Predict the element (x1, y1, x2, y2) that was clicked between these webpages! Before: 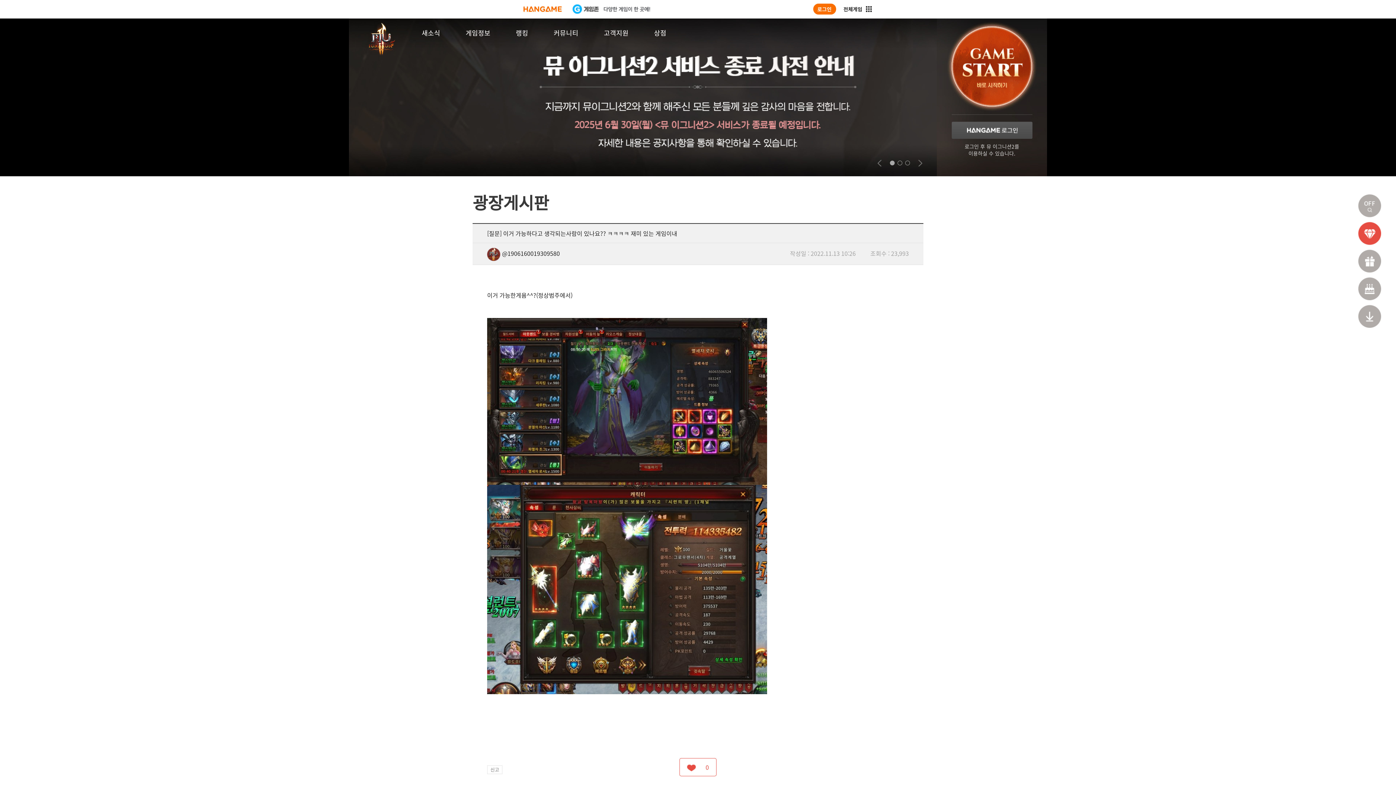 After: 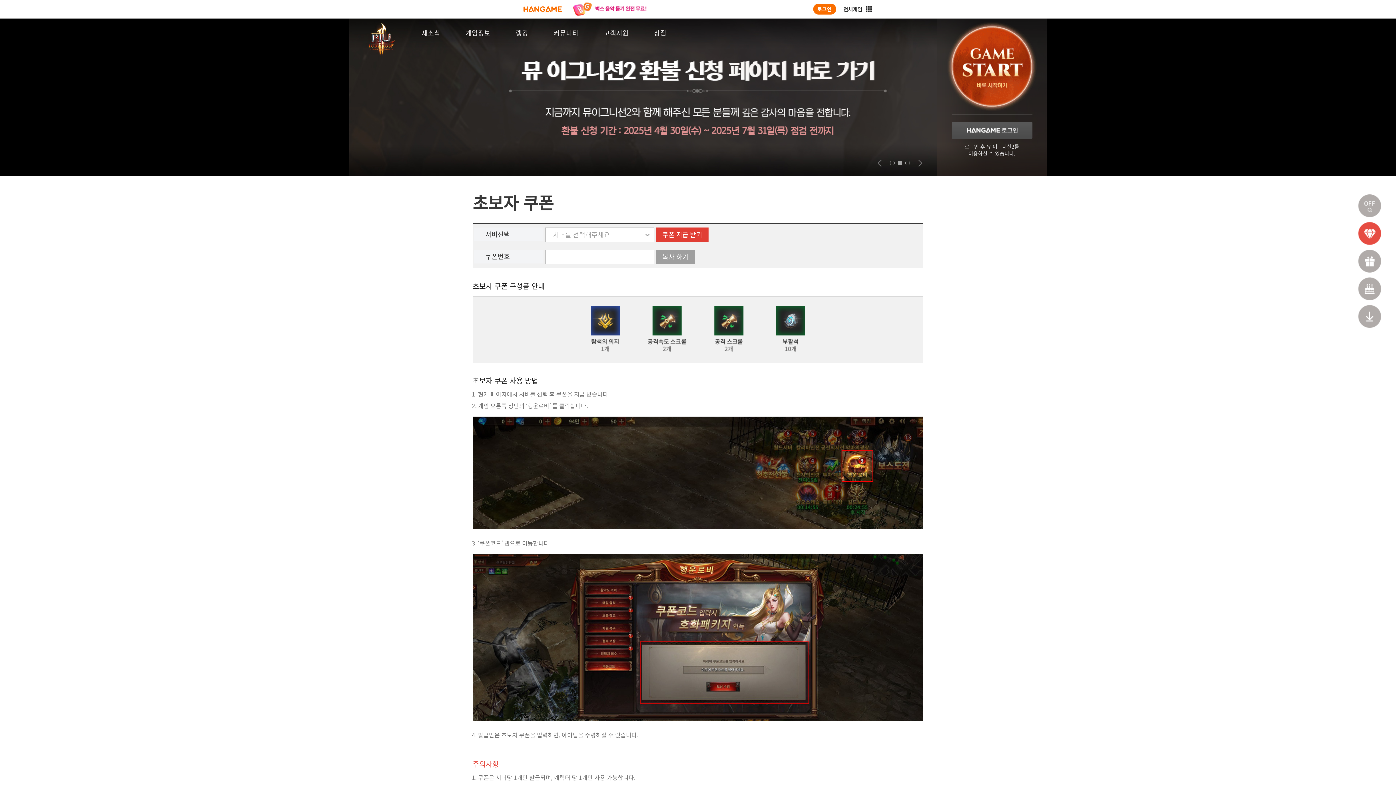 Action: label: 초보자 bbox: (1358, 249, 1381, 272)